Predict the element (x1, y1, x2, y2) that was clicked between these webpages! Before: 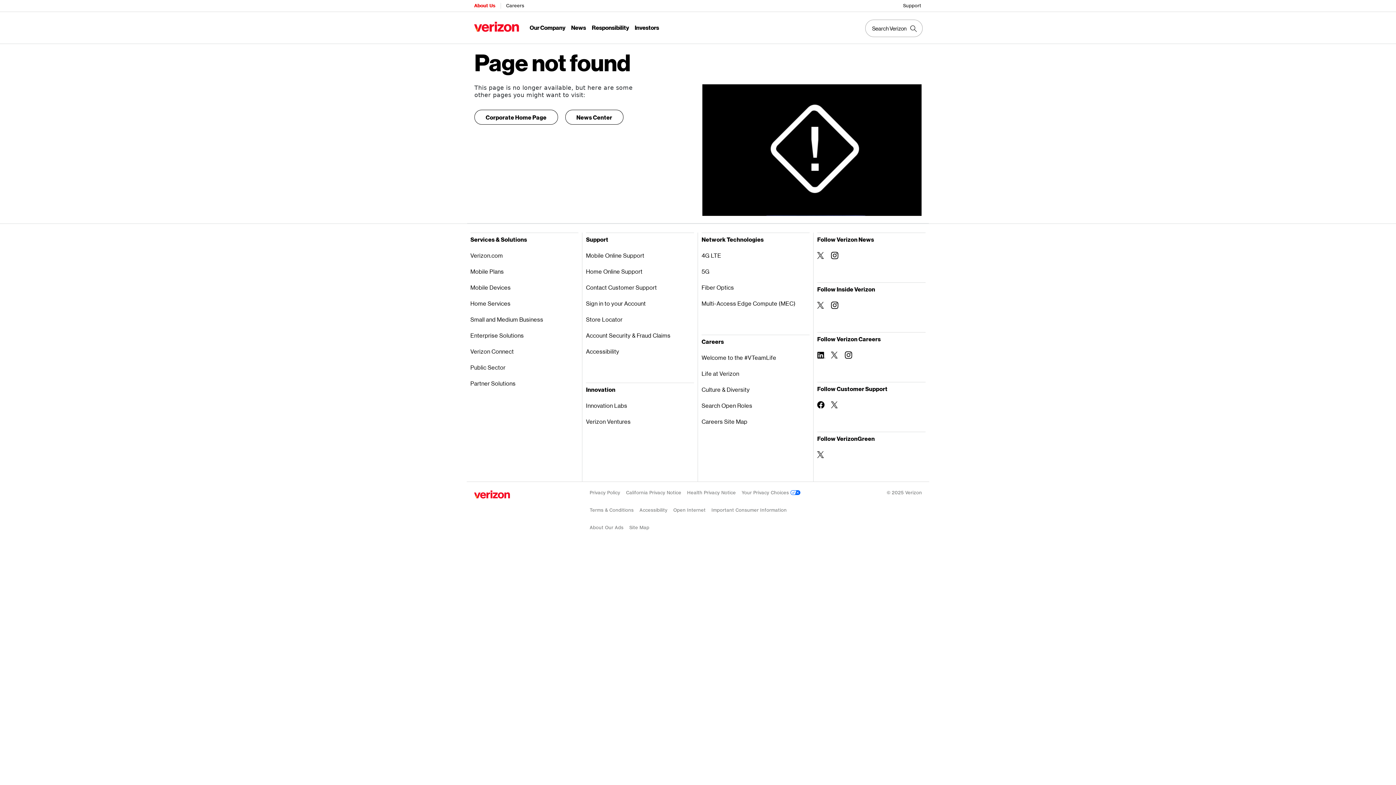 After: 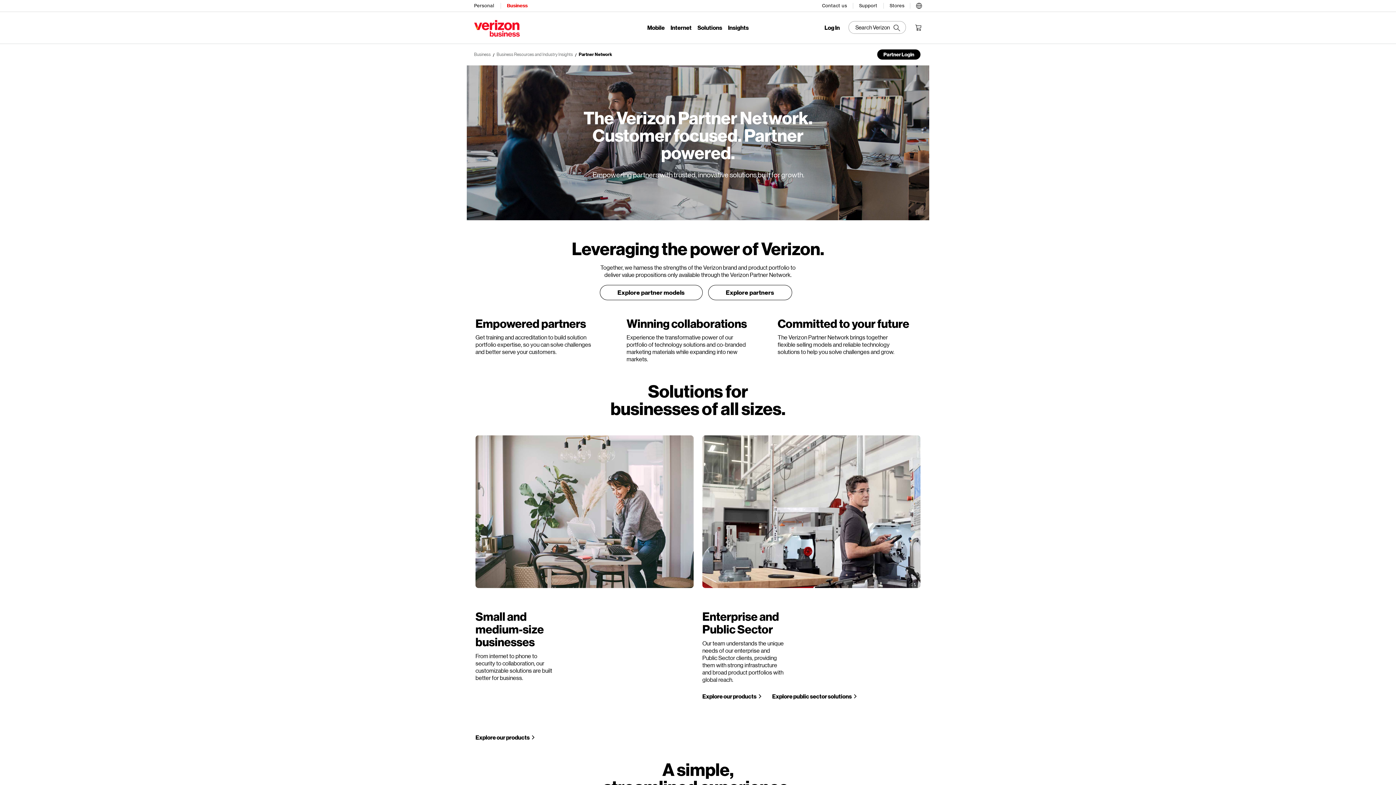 Action: label: Partner Solutions bbox: (470, 375, 578, 391)